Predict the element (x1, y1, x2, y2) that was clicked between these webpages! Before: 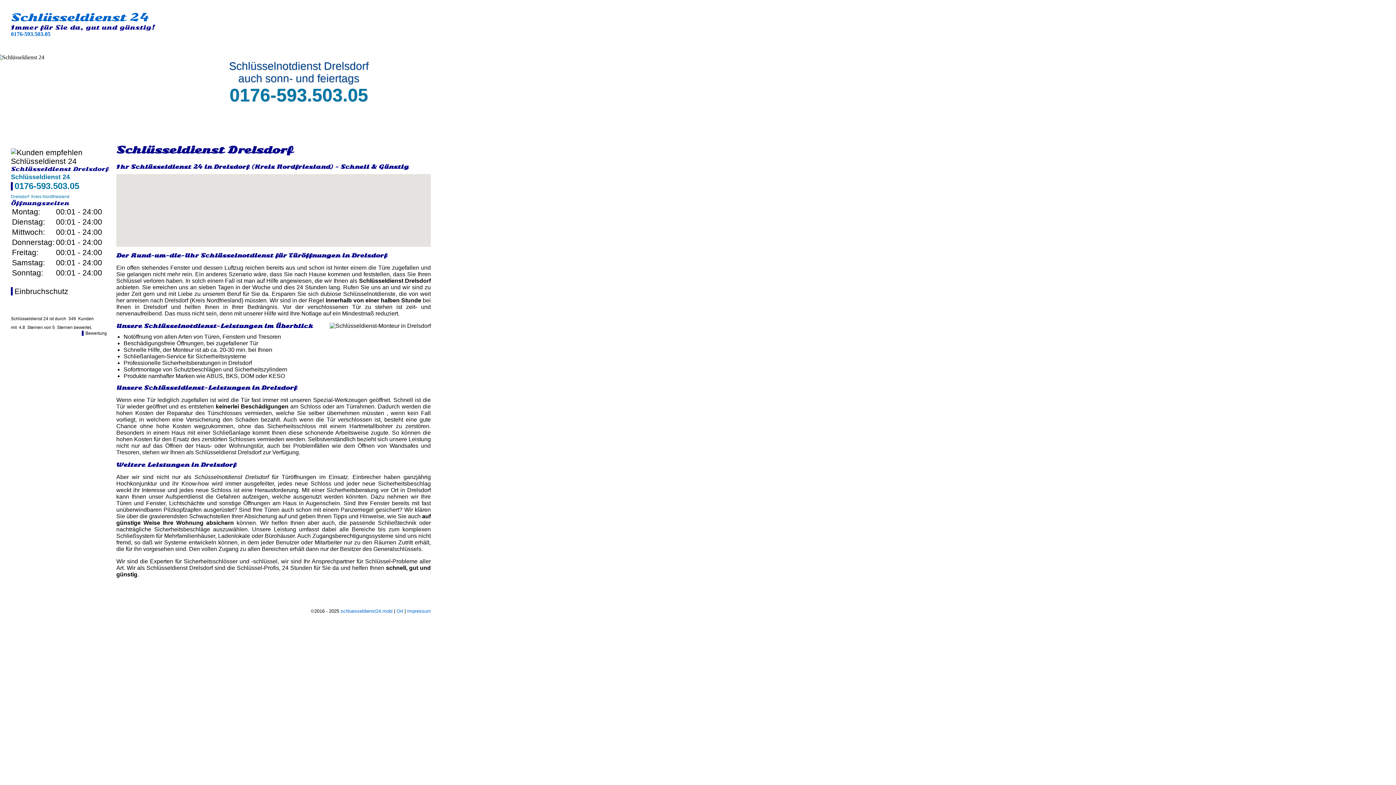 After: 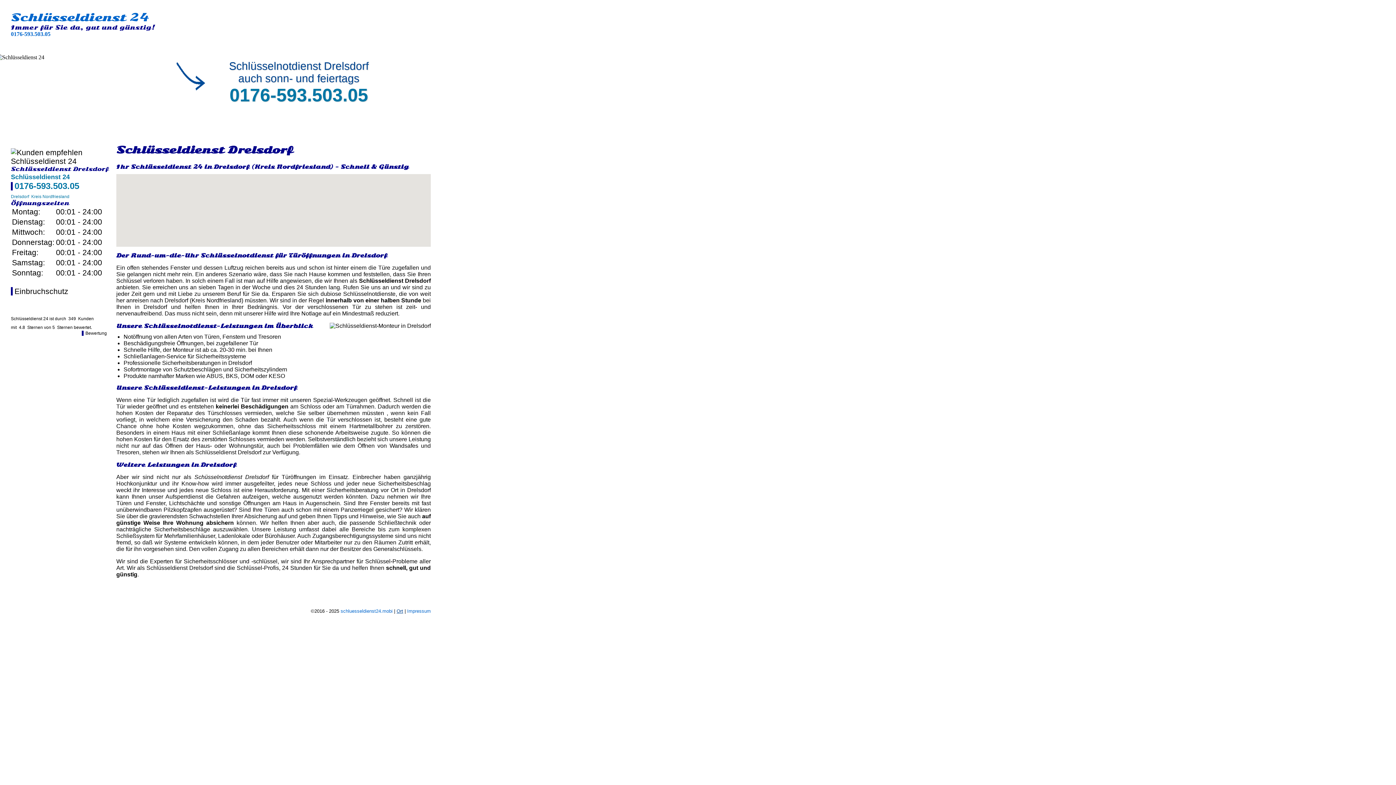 Action: label: Ort bbox: (396, 608, 403, 614)